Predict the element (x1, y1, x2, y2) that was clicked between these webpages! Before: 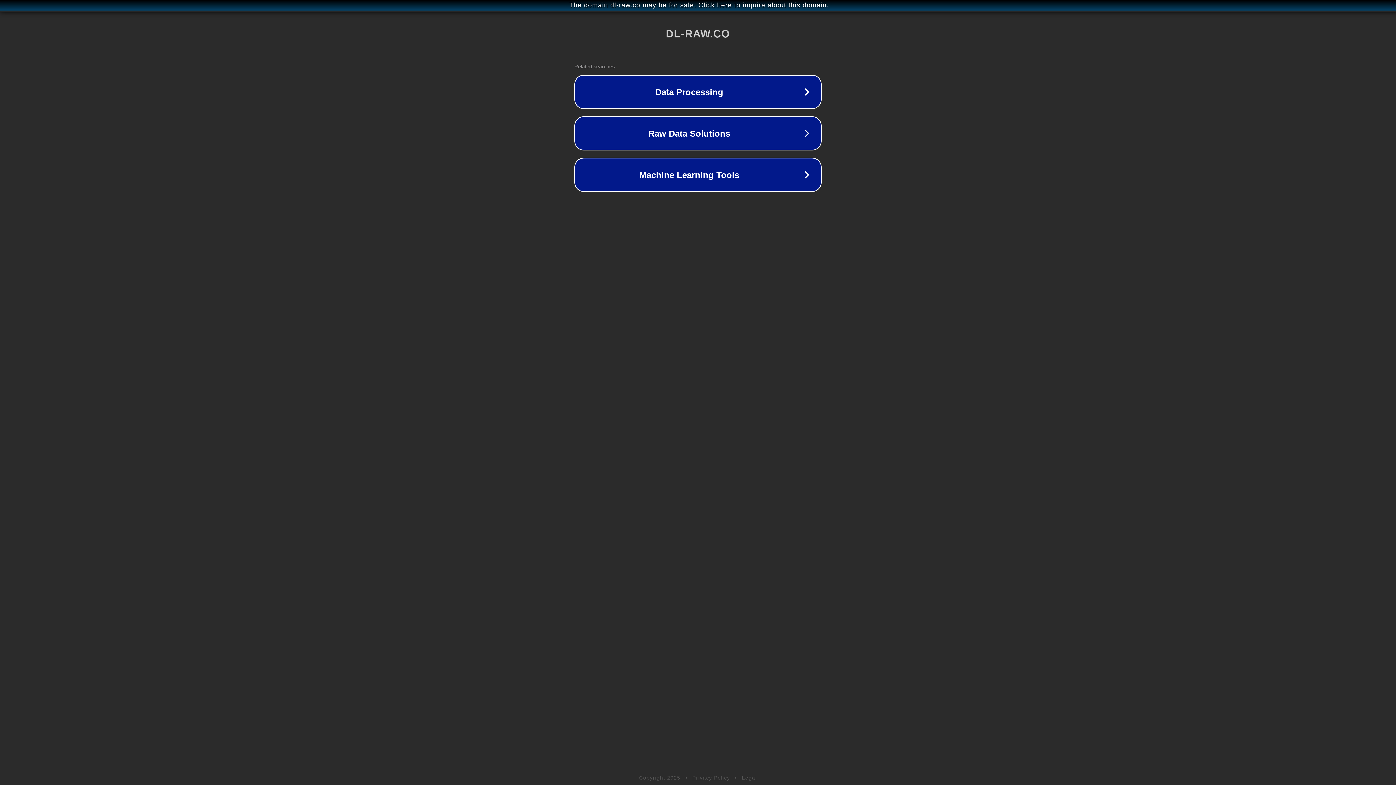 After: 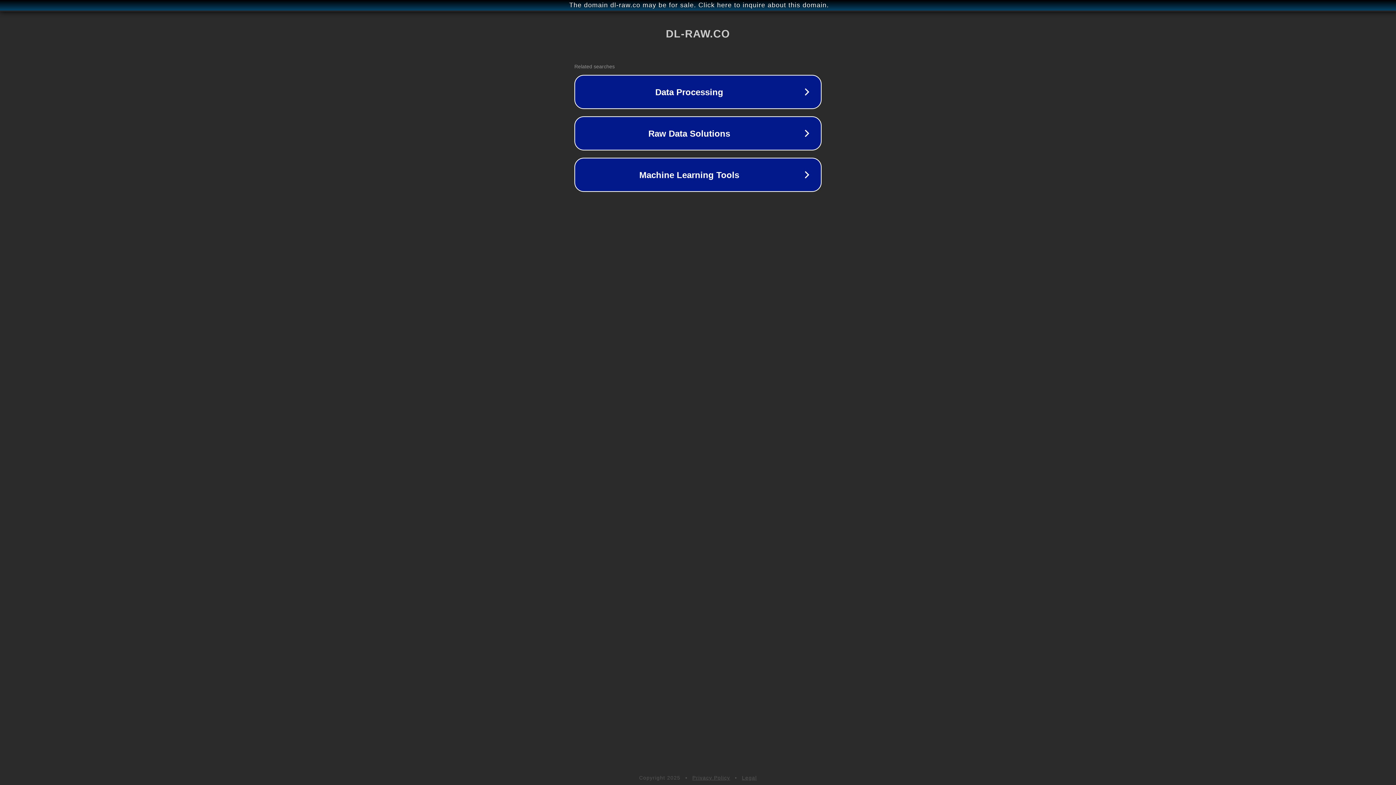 Action: label: Legal bbox: (742, 775, 757, 781)